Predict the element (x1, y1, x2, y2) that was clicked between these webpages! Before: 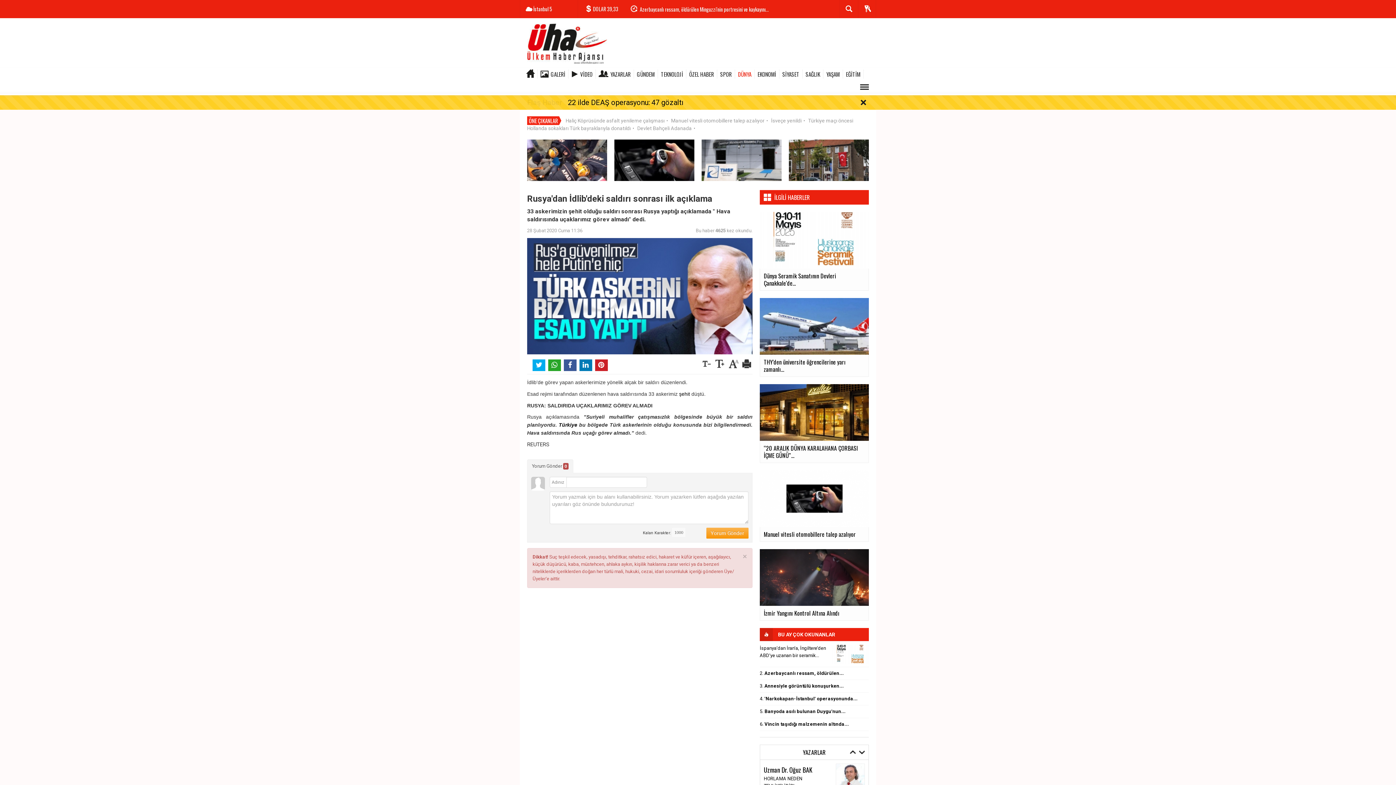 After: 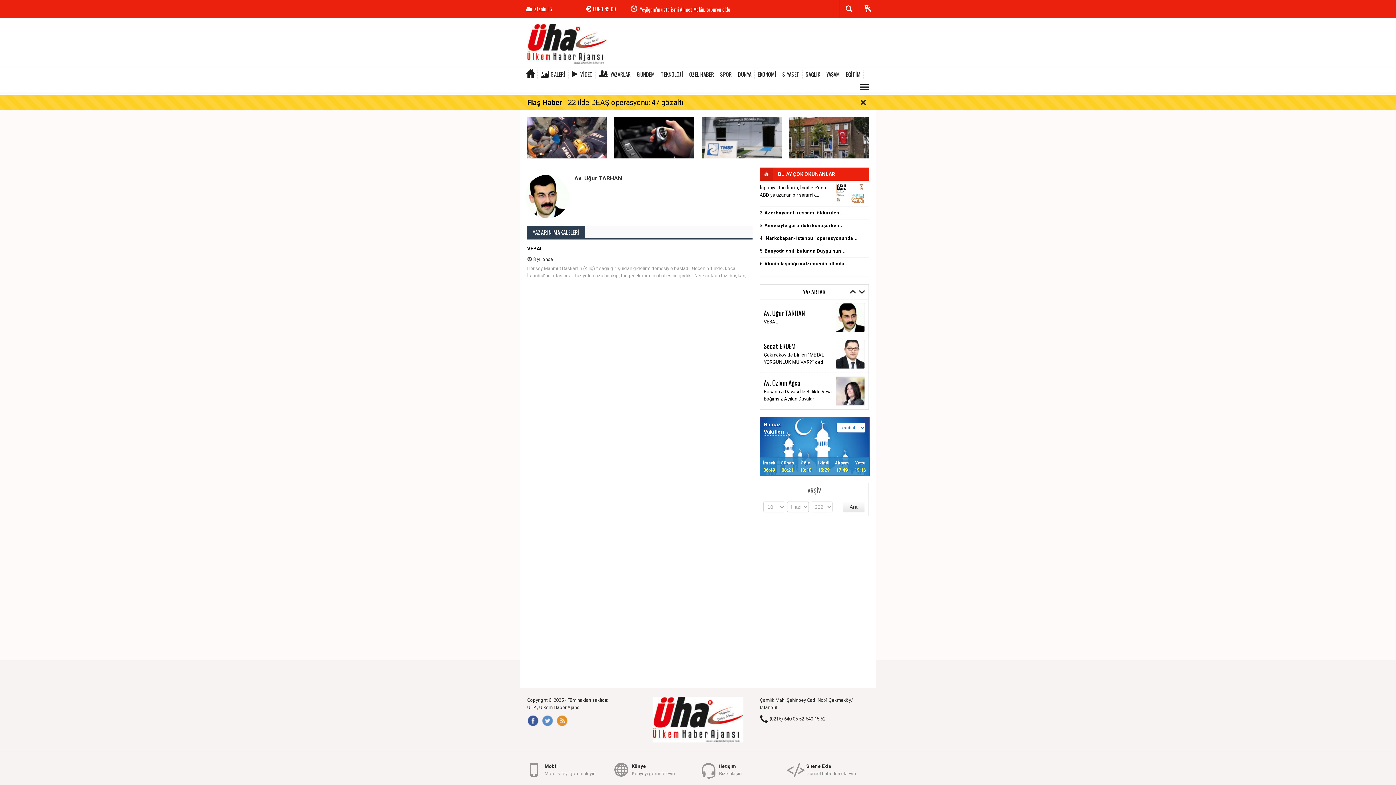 Action: bbox: (764, 769, 805, 778) label: Av. Uğur TARHAN